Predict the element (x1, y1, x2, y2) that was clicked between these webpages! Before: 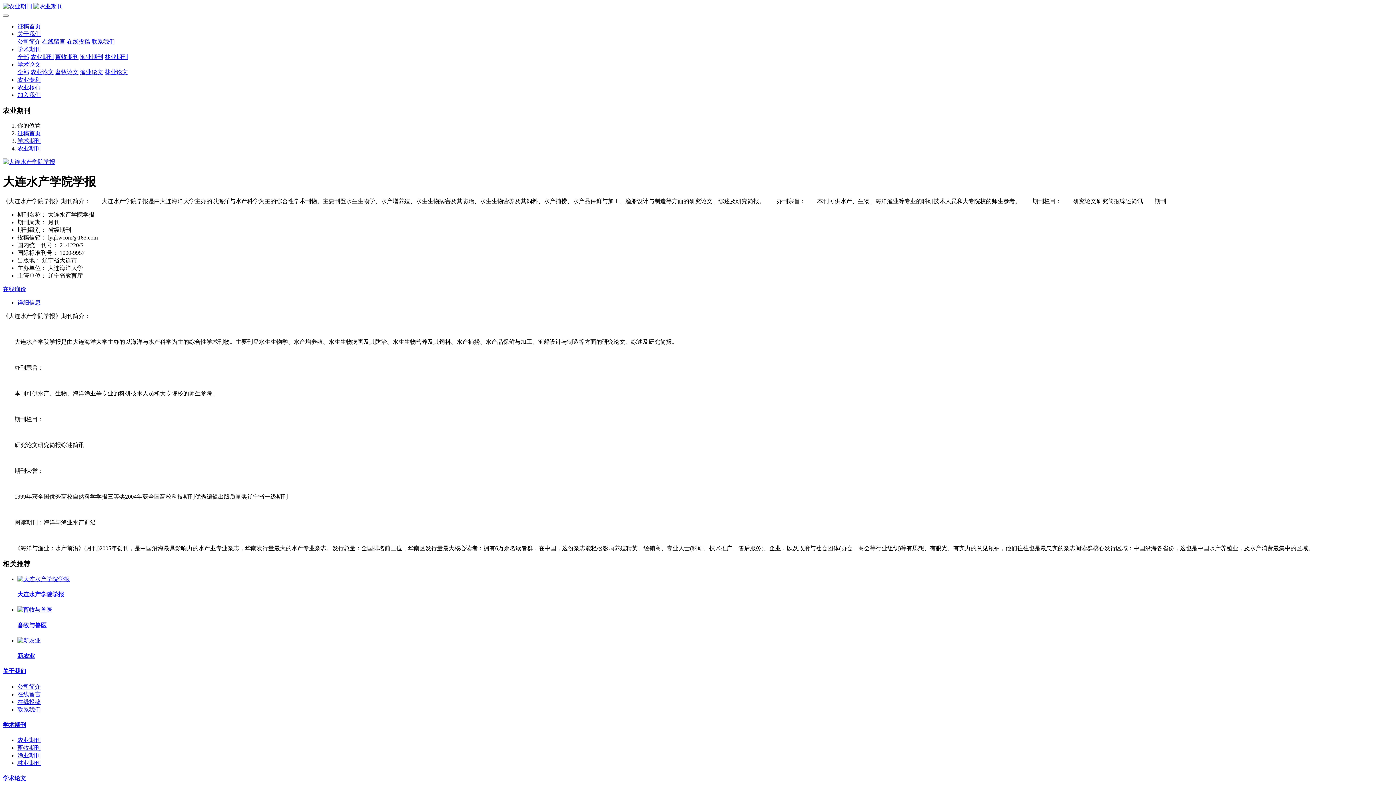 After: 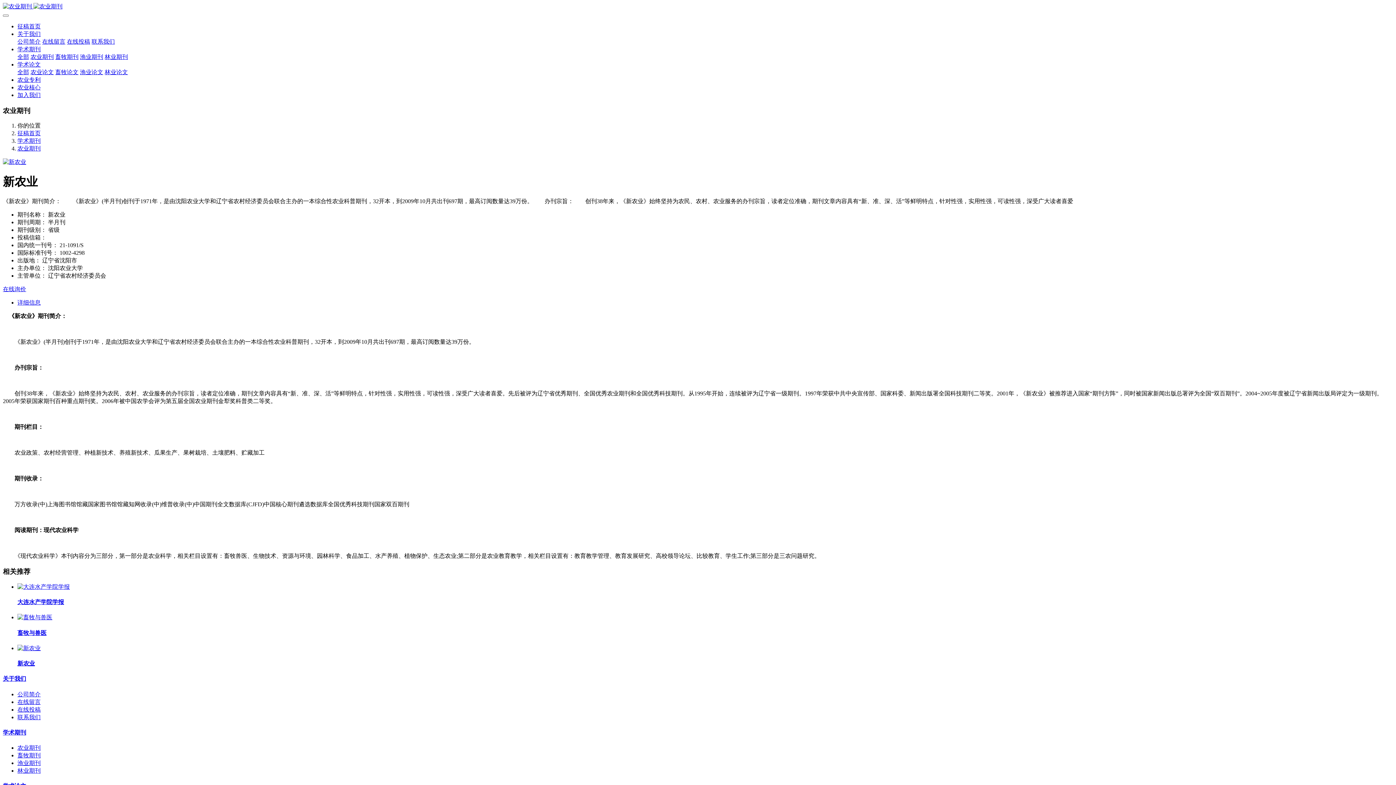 Action: bbox: (17, 637, 40, 643)